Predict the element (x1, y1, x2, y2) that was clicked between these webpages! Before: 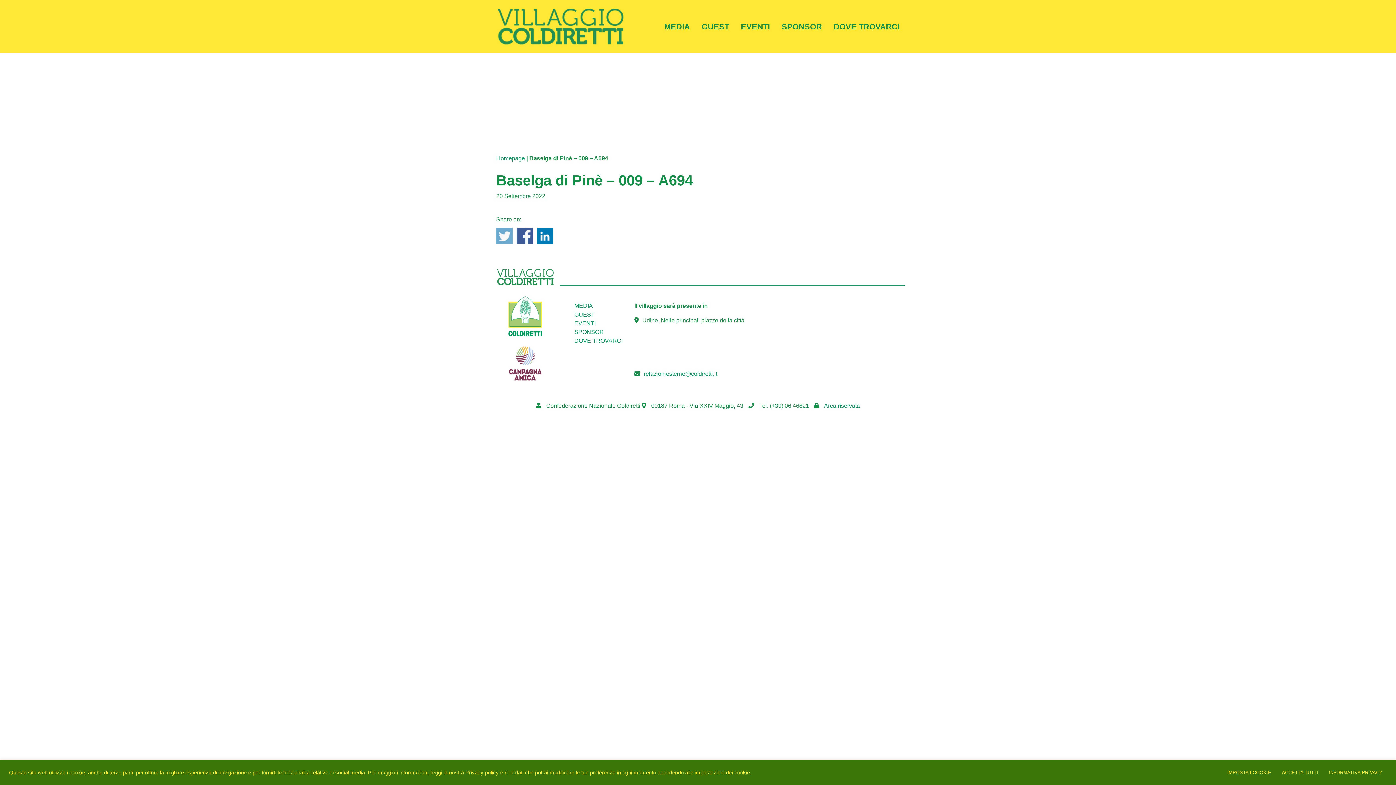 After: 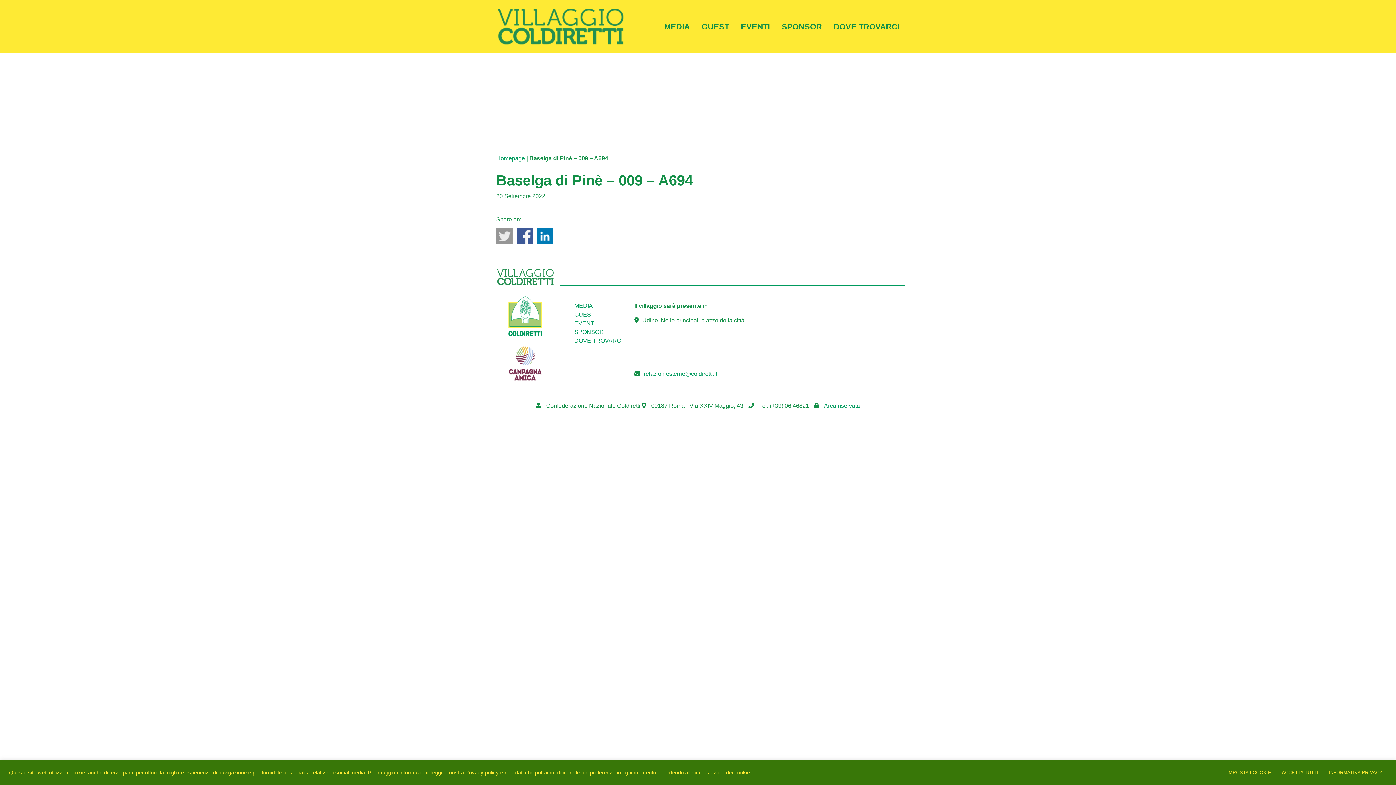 Action: label: Share on Twitter bbox: (496, 228, 512, 244)